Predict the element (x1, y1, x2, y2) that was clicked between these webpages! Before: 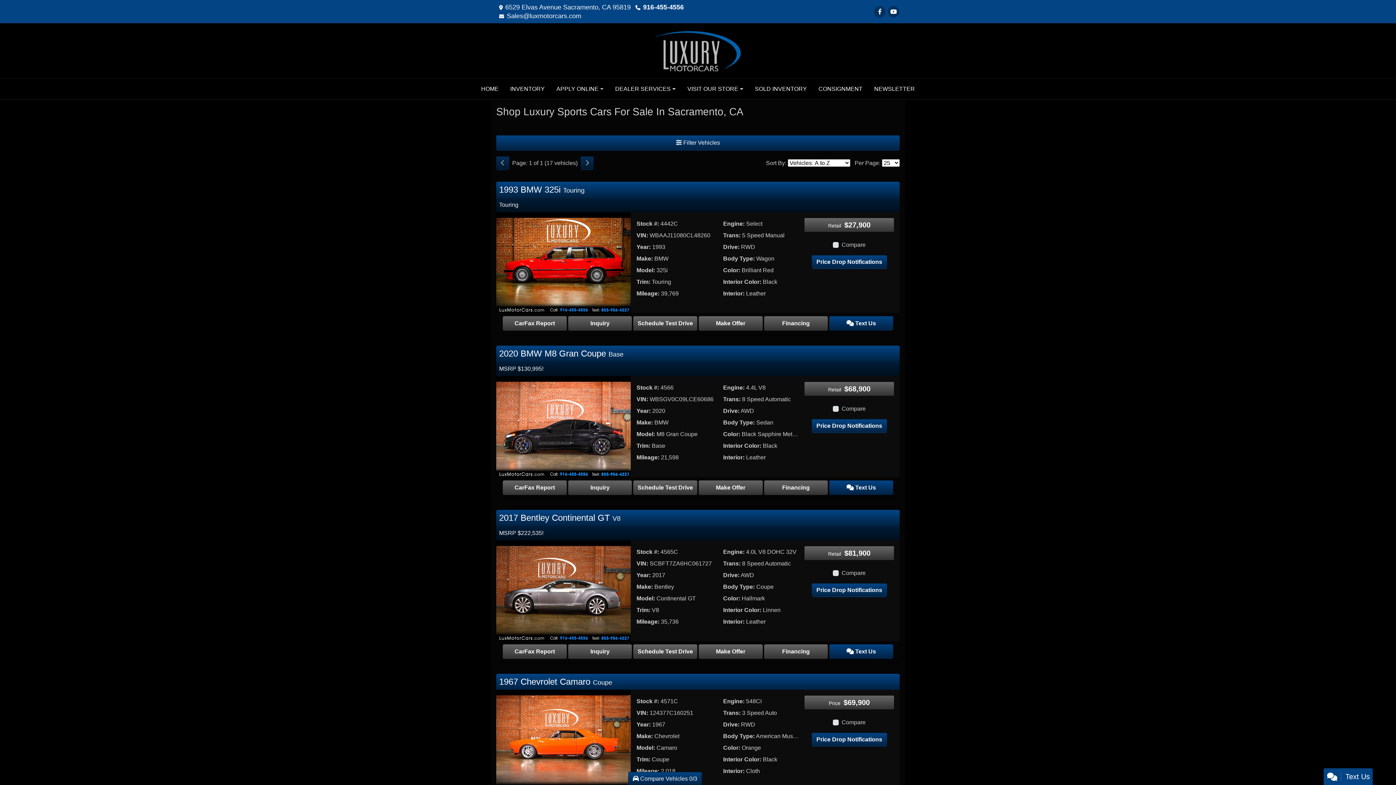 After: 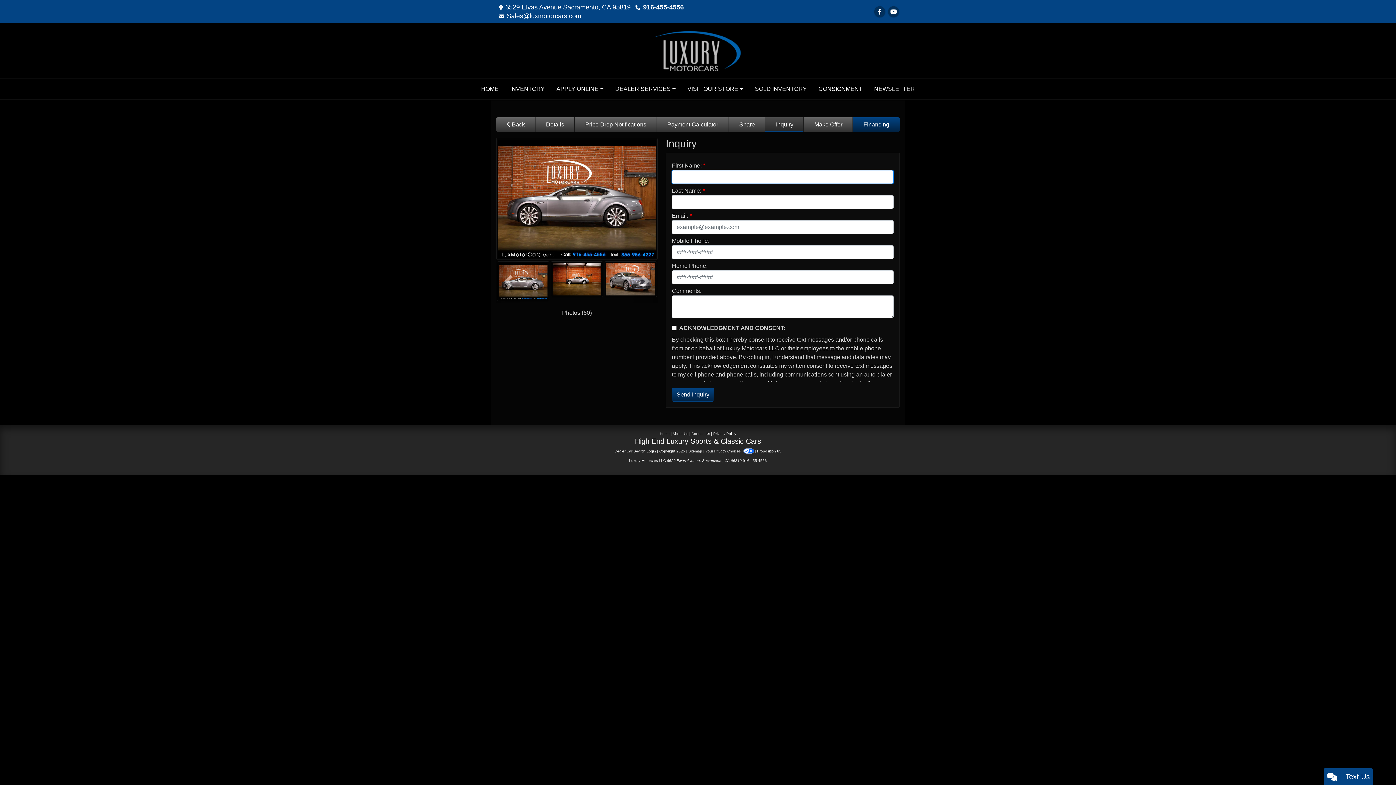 Action: bbox: (568, 644, 632, 659) label: 2017 Bentley Continental GT V8